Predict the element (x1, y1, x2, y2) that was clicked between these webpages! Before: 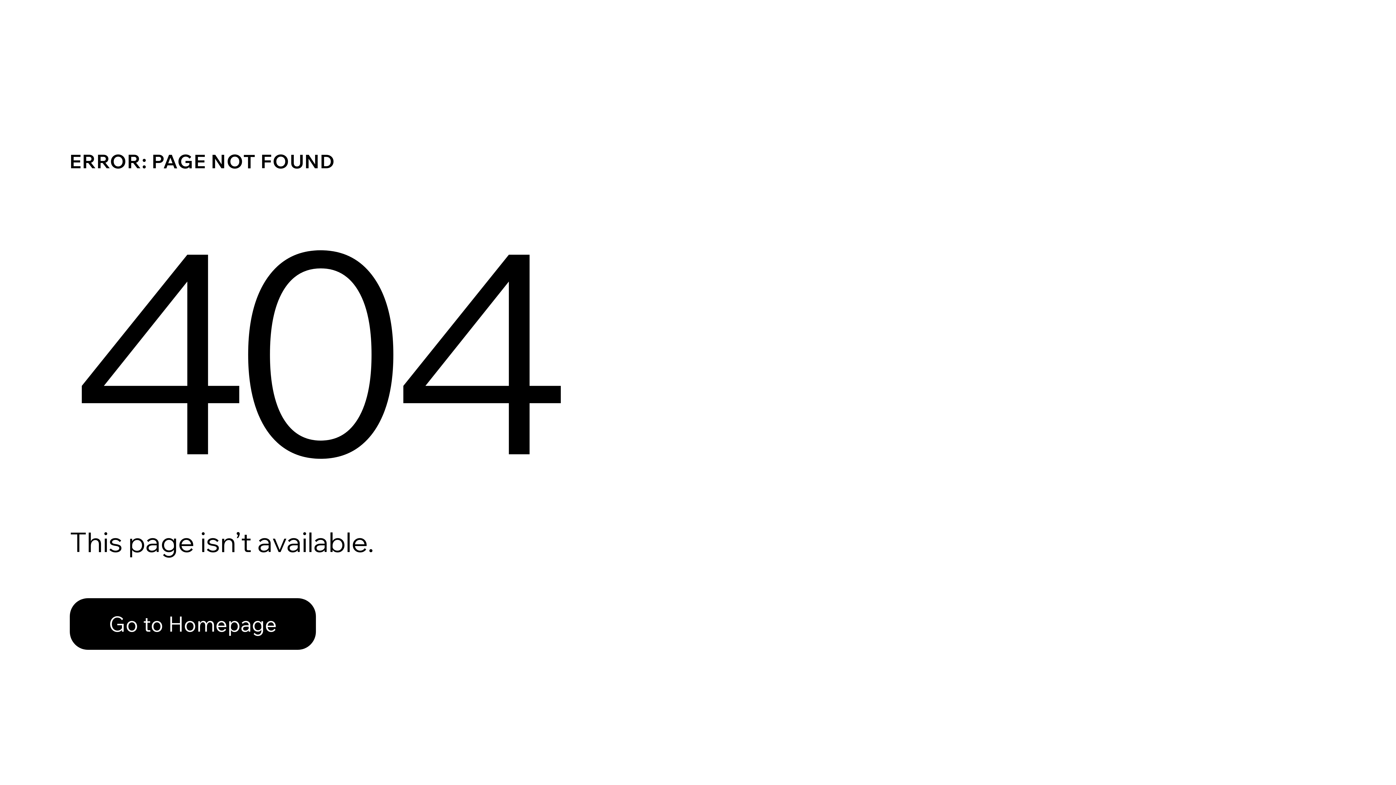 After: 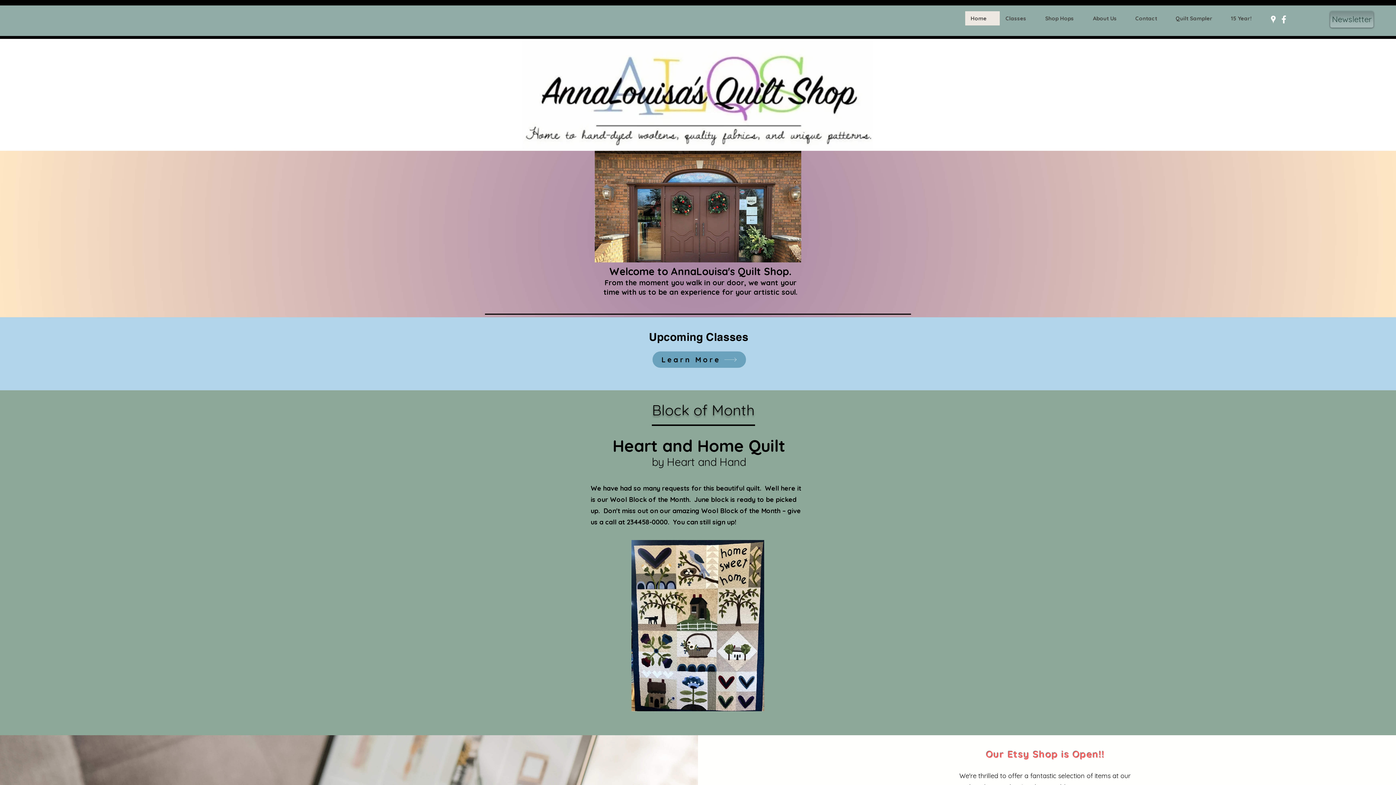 Action: label: Go to Homepage bbox: (69, 582, 768, 659)